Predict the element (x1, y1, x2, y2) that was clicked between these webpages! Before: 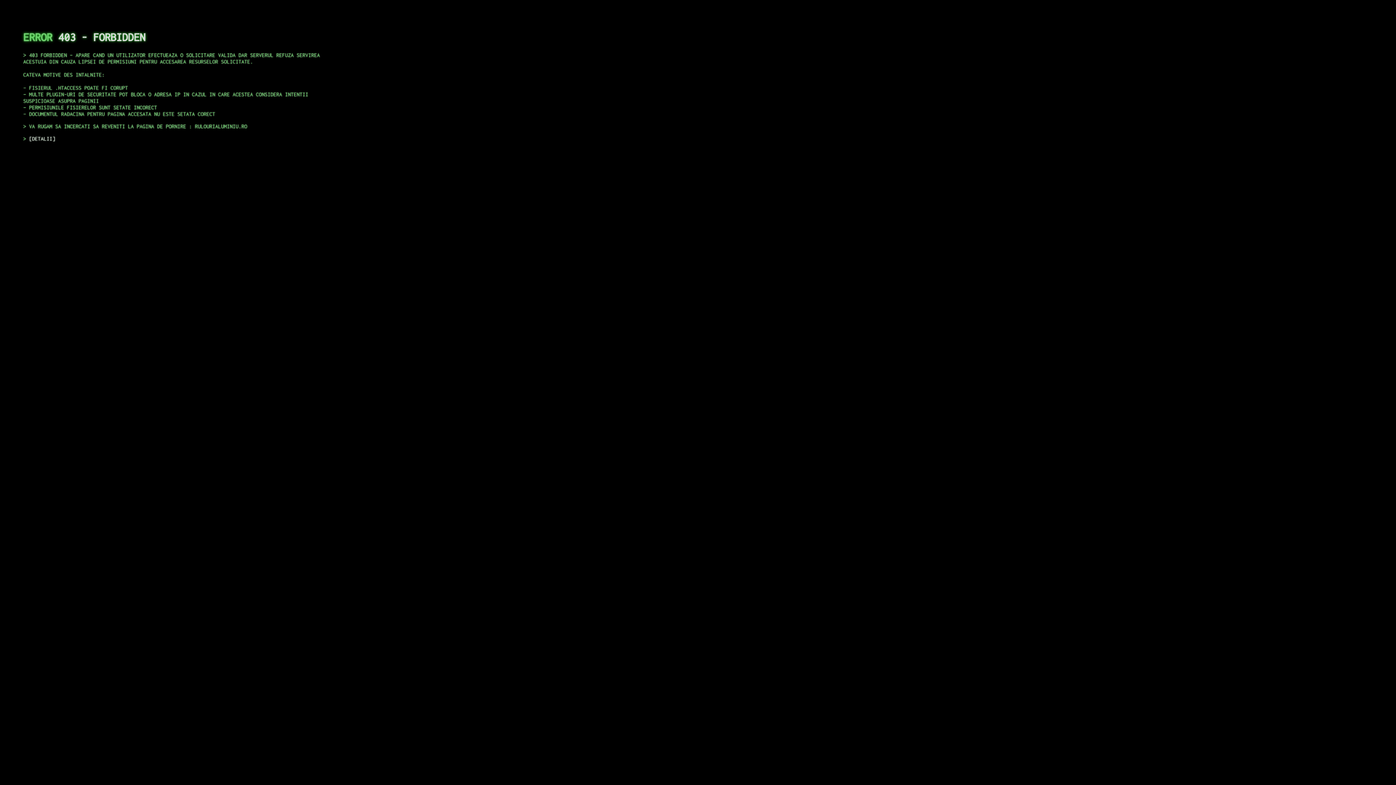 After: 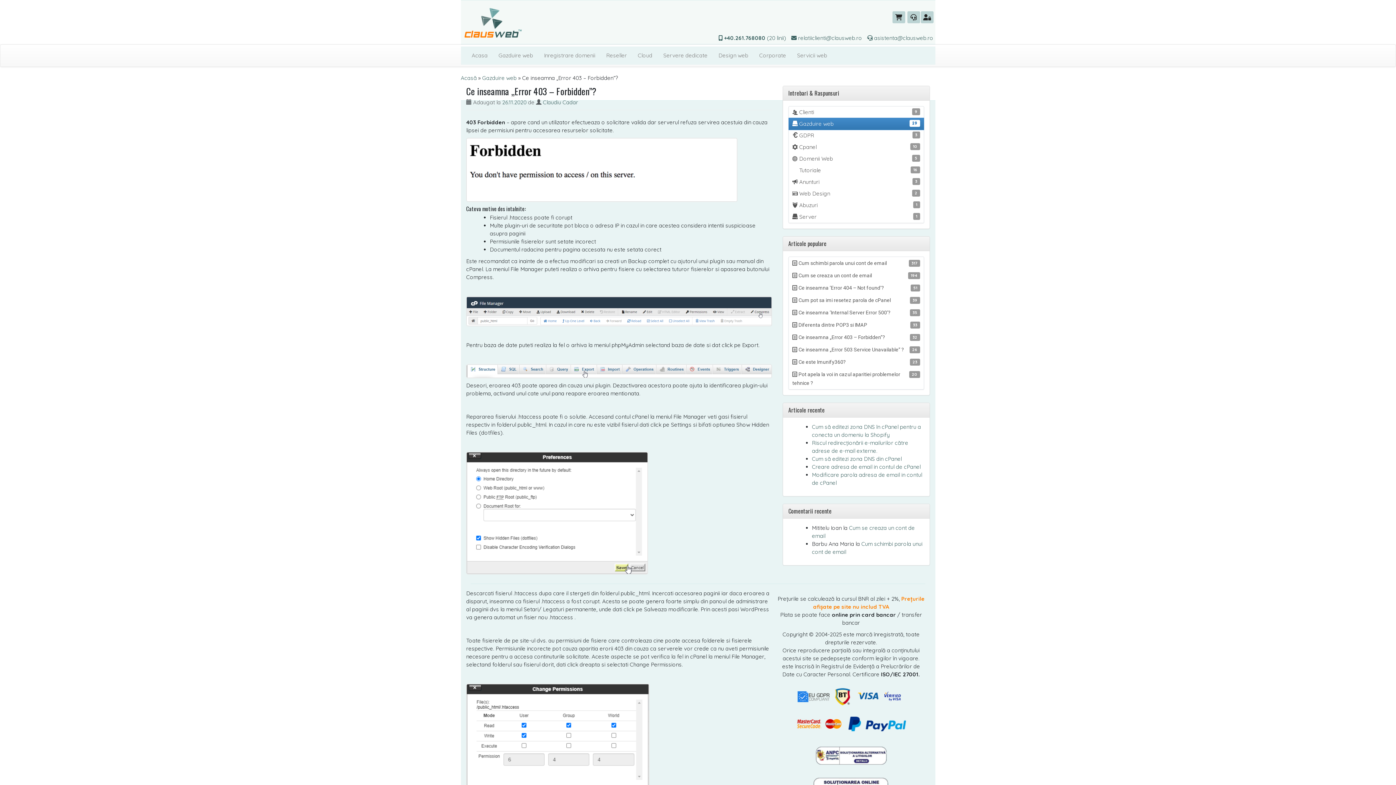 Action: label: DETALII bbox: (29, 135, 55, 141)